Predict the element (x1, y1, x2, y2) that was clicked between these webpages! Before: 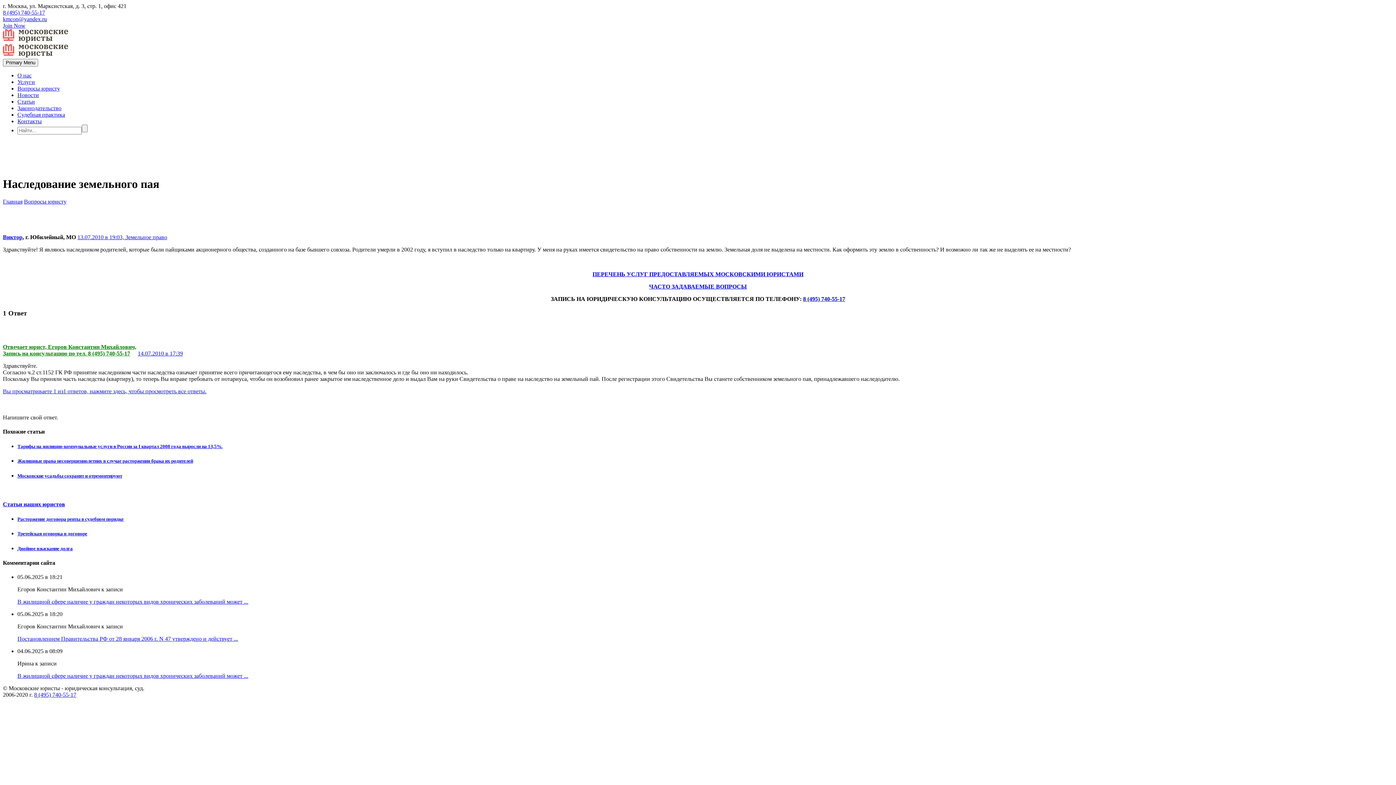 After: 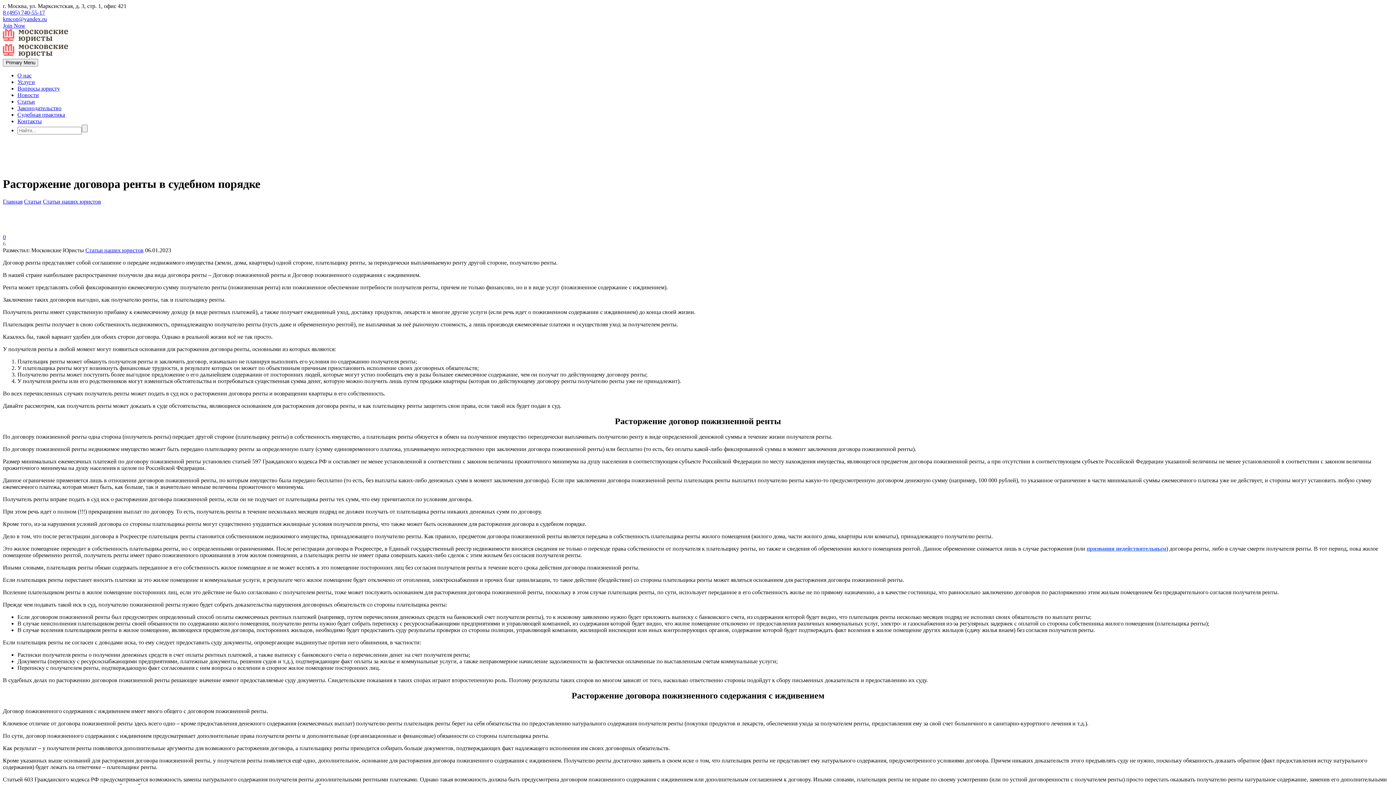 Action: label: Расторжение договора ренты в судебном порядке bbox: (17, 516, 123, 522)